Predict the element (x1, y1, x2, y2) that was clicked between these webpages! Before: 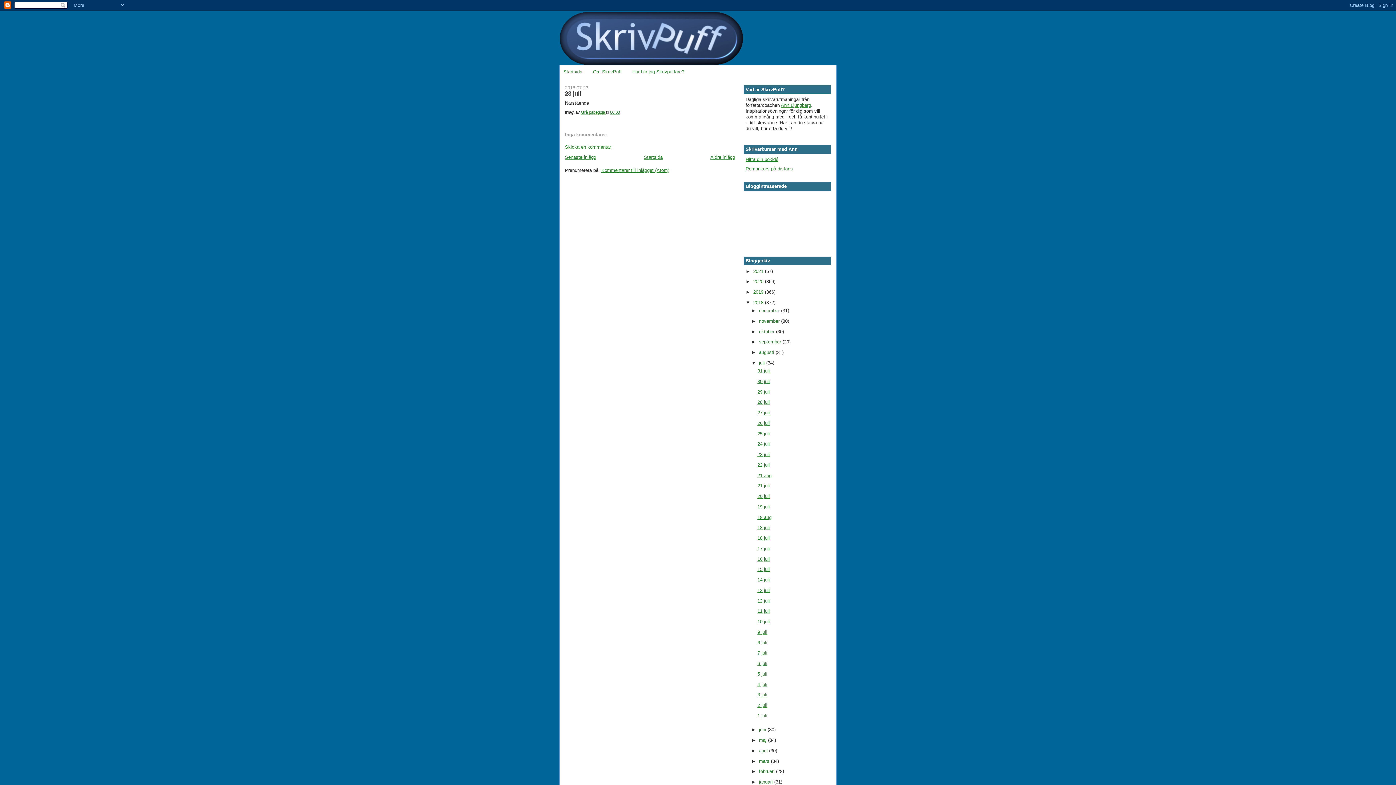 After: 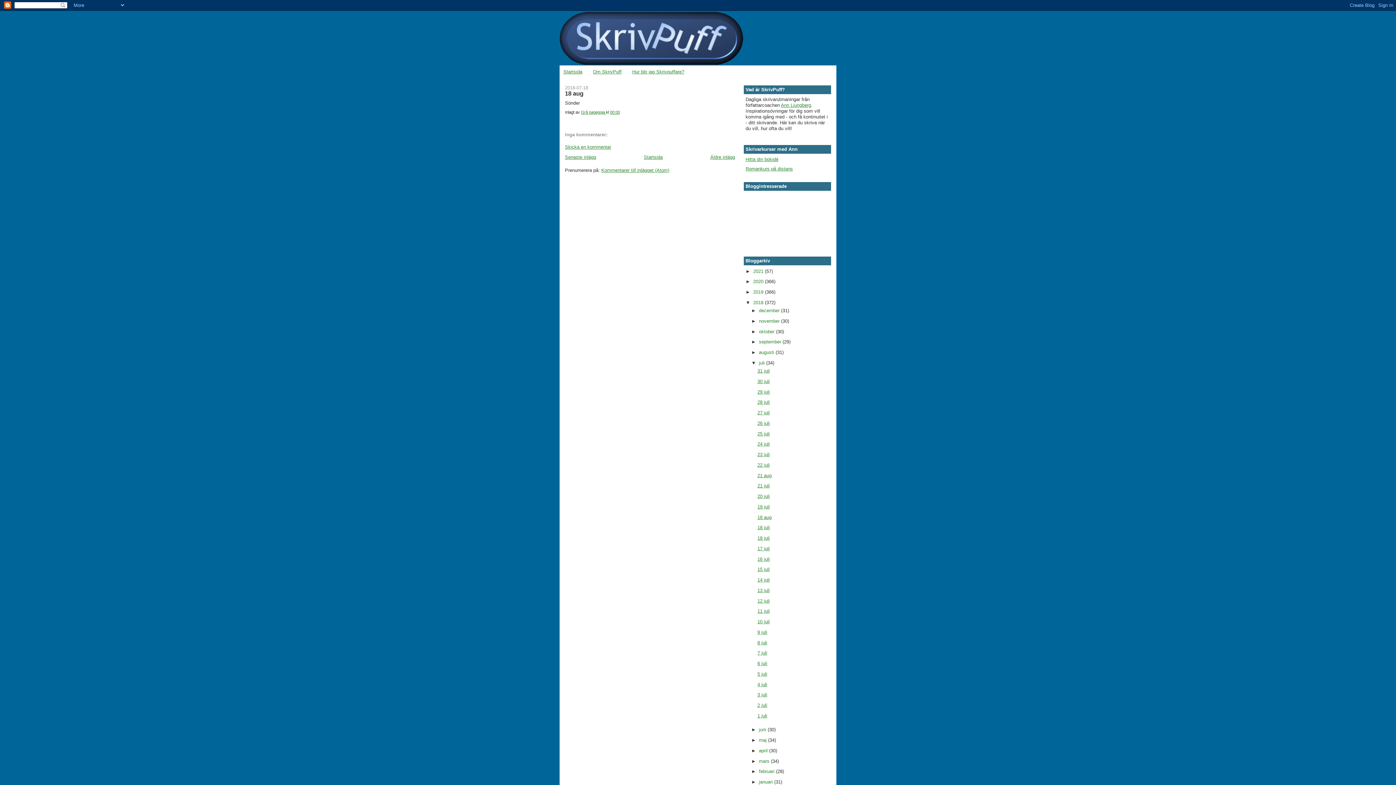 Action: label: 18 aug bbox: (757, 514, 771, 520)